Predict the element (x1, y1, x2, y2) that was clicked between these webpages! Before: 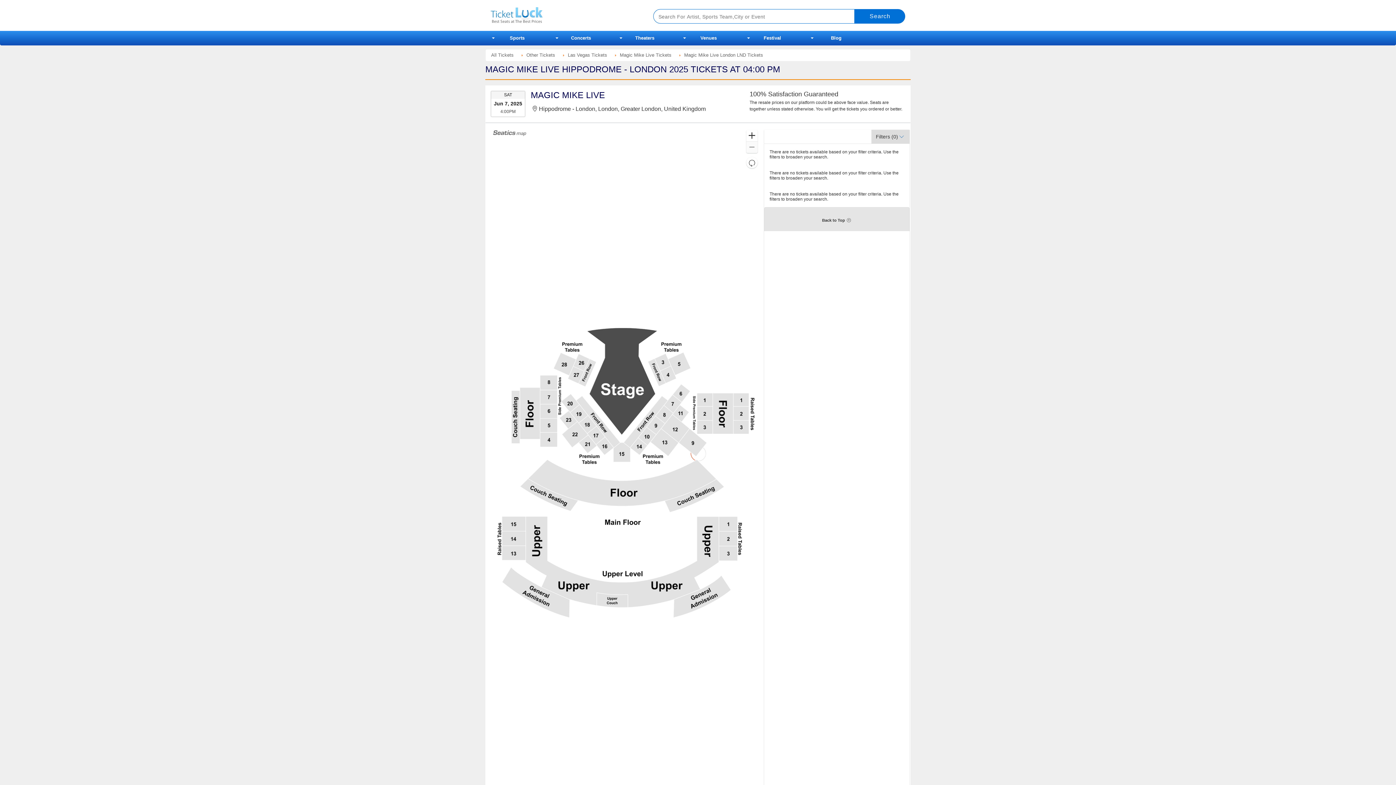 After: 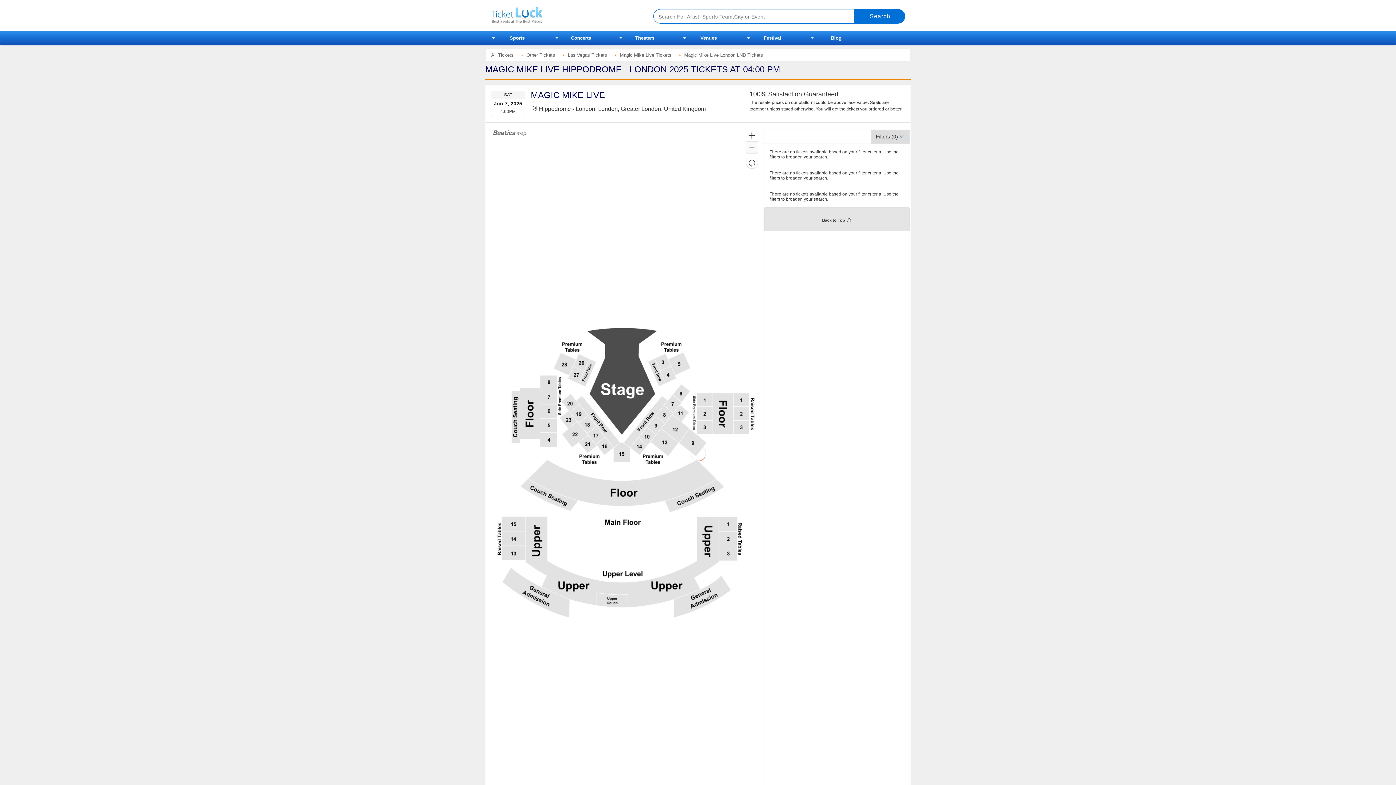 Action: bbox: (871, 129, 909, 143) label: Filters (0)